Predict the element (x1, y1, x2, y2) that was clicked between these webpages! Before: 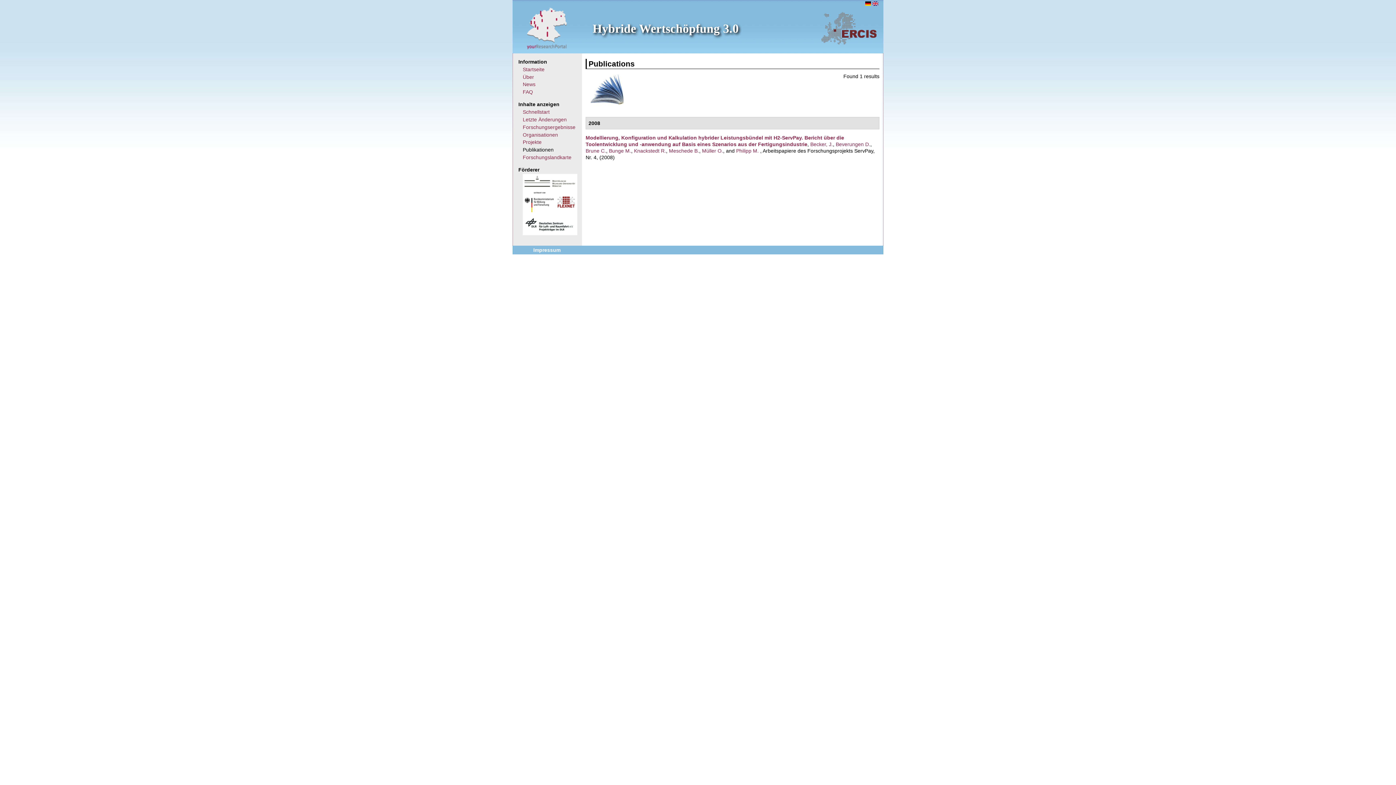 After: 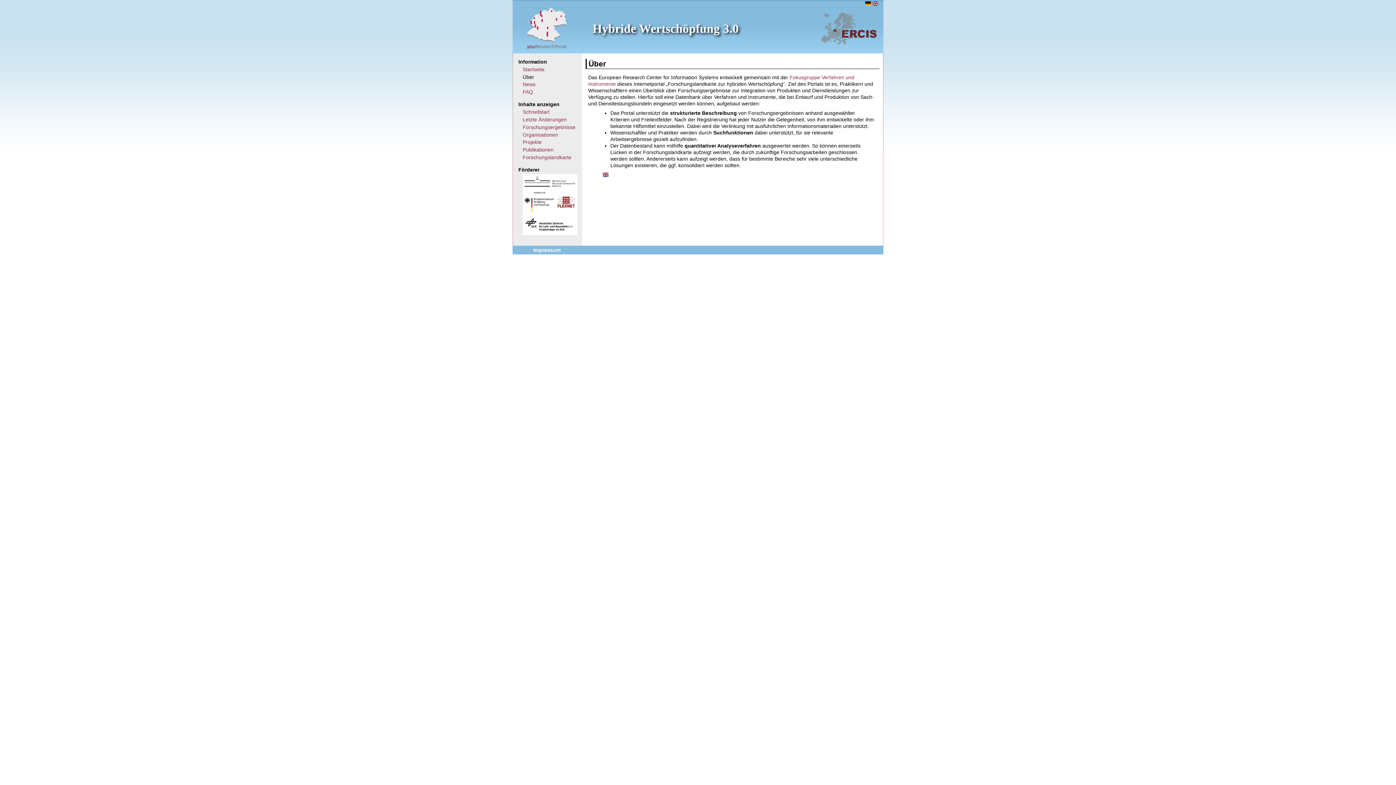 Action: label: Über bbox: (522, 74, 534, 79)